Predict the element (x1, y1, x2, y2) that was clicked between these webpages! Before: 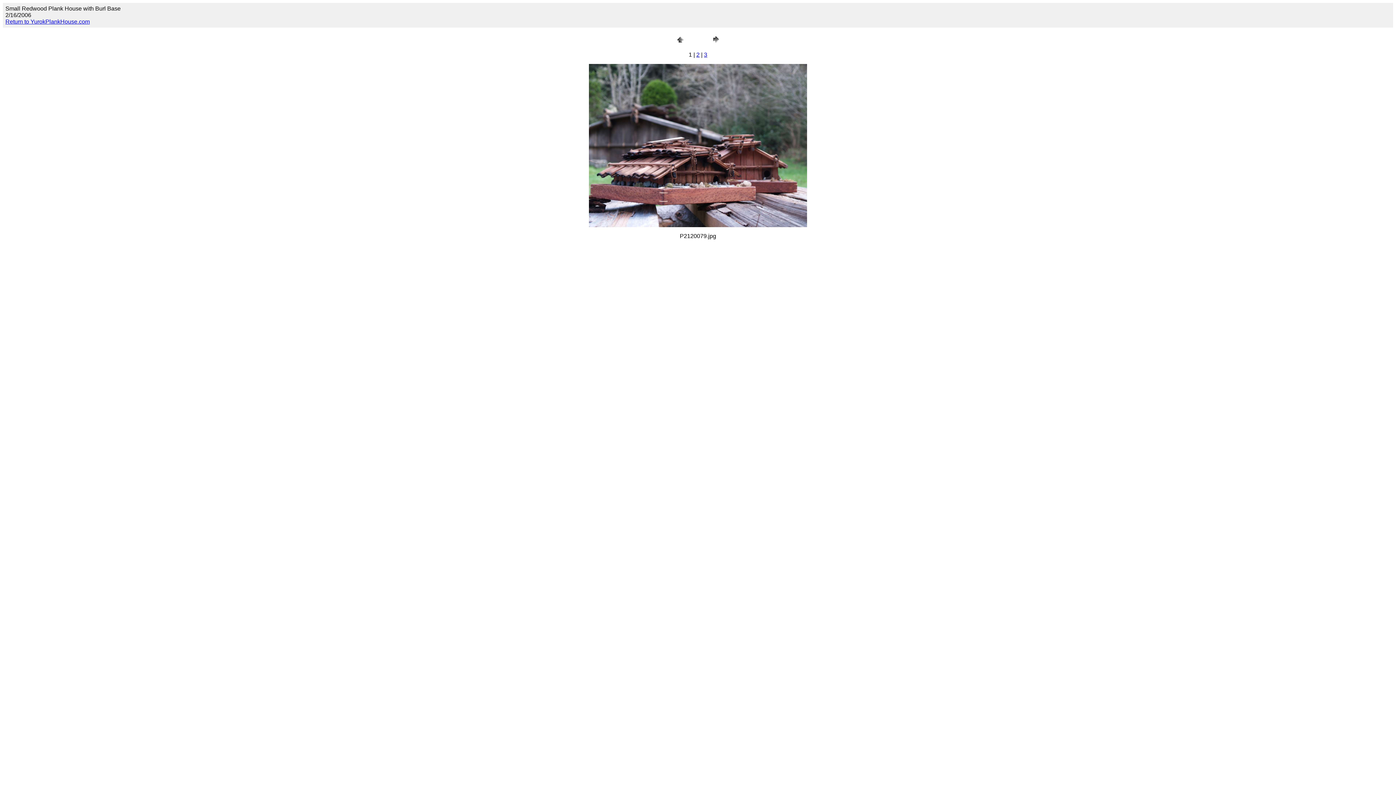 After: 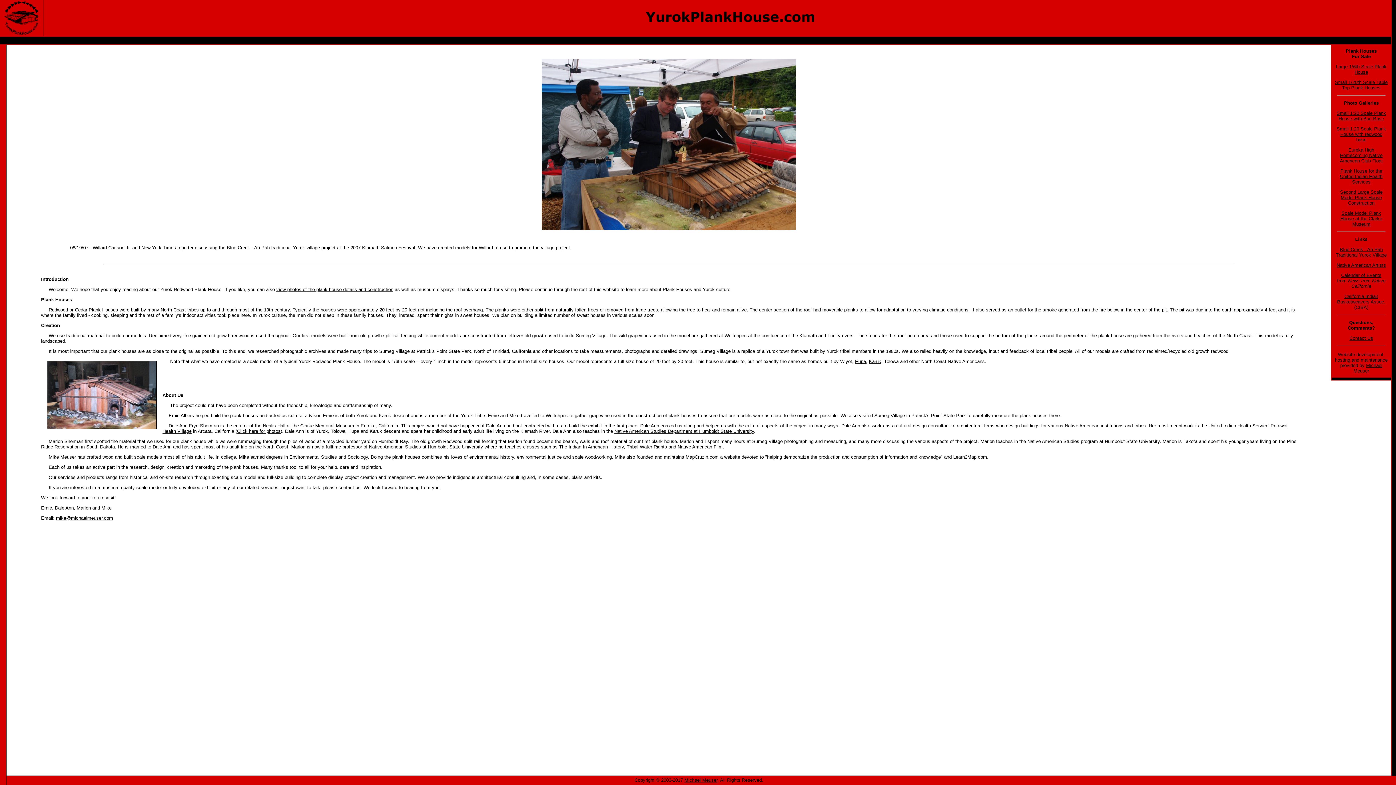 Action: bbox: (5, 18, 89, 24) label: Return to YurokPlankHouse.com